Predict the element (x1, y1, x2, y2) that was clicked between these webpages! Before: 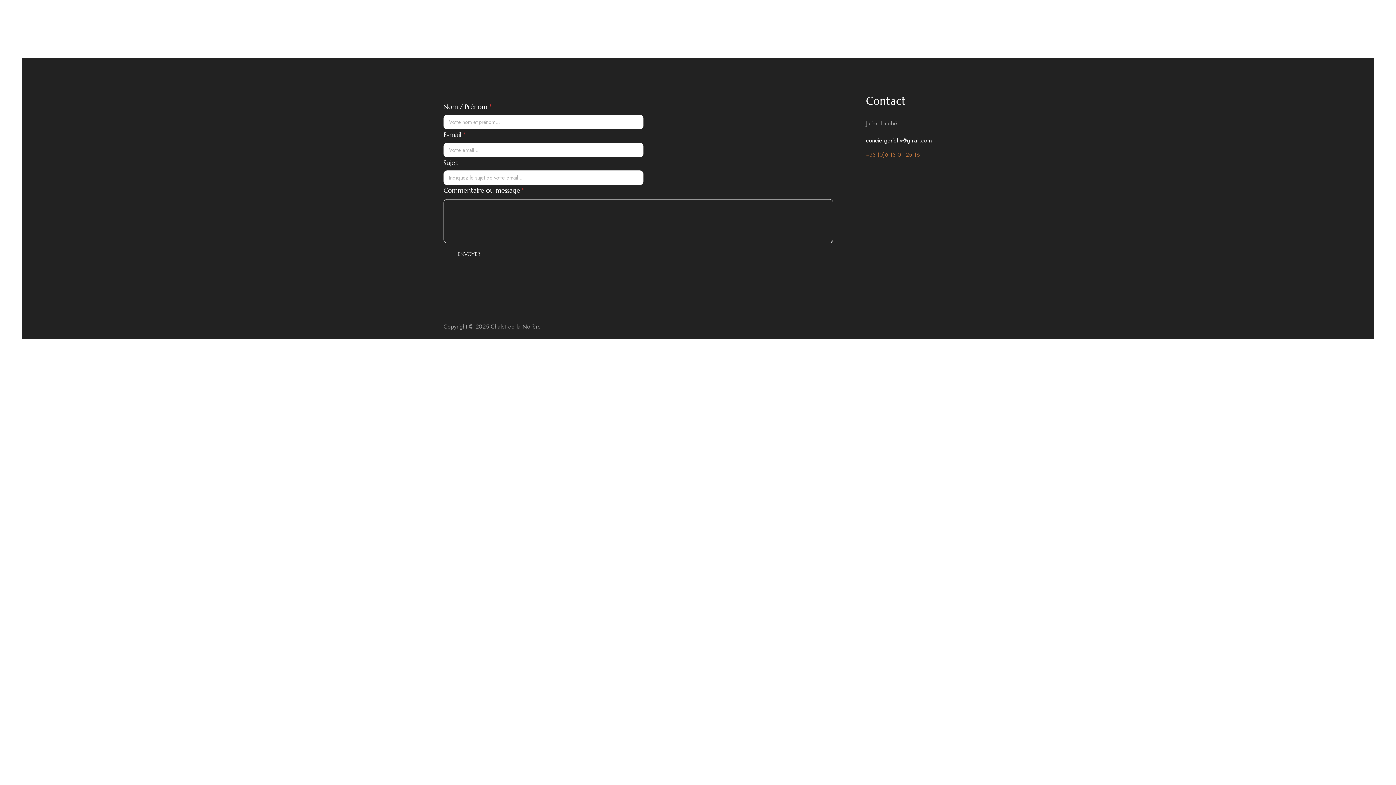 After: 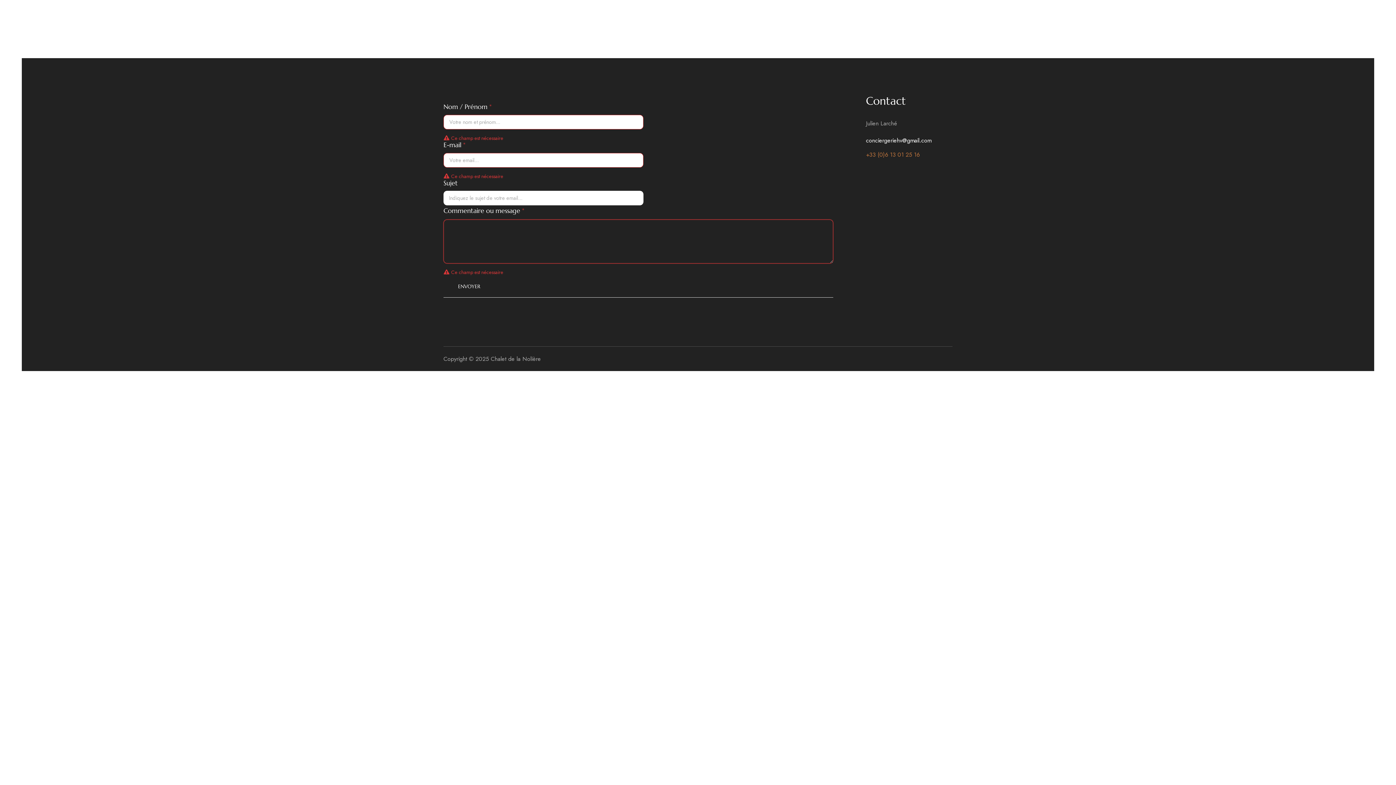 Action: label: ENVOYER bbox: (443, 243, 480, 265)